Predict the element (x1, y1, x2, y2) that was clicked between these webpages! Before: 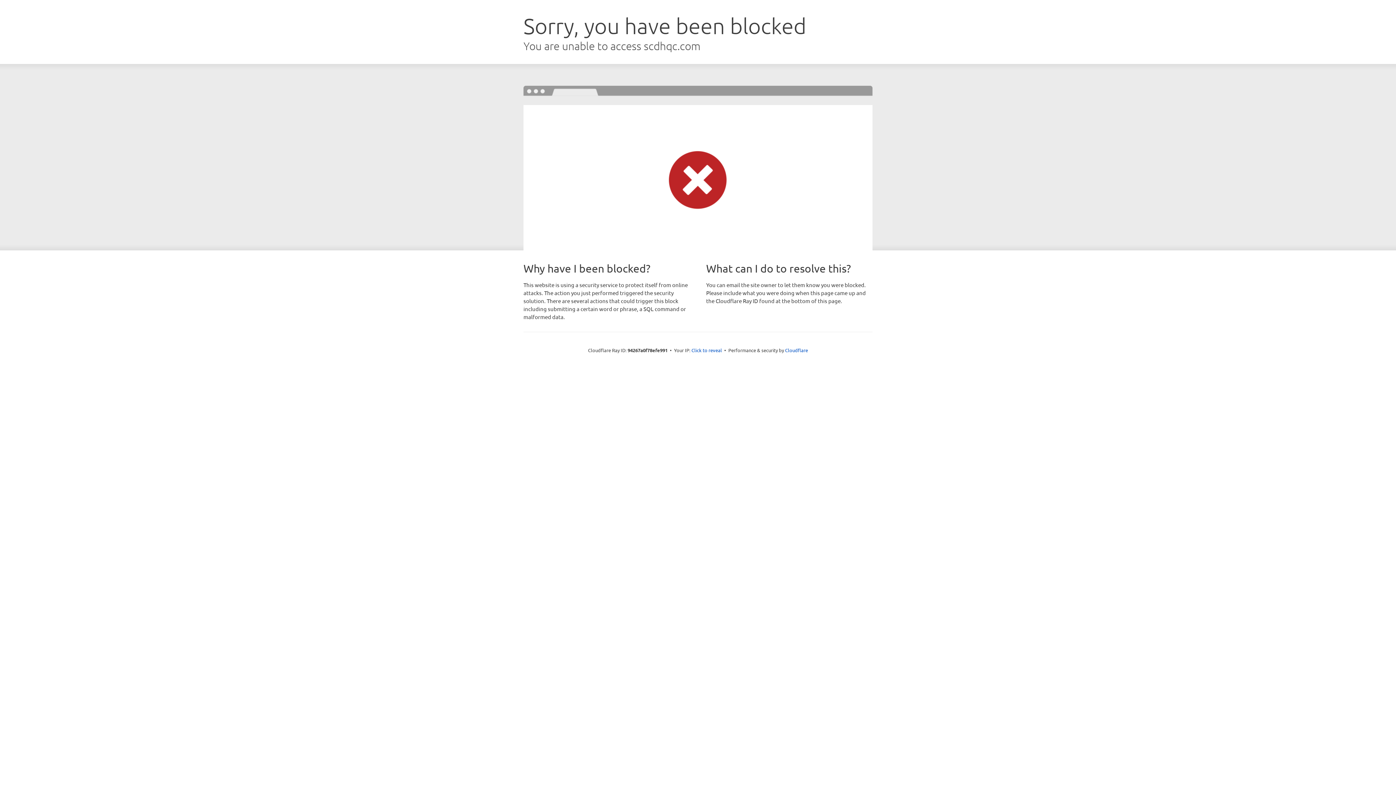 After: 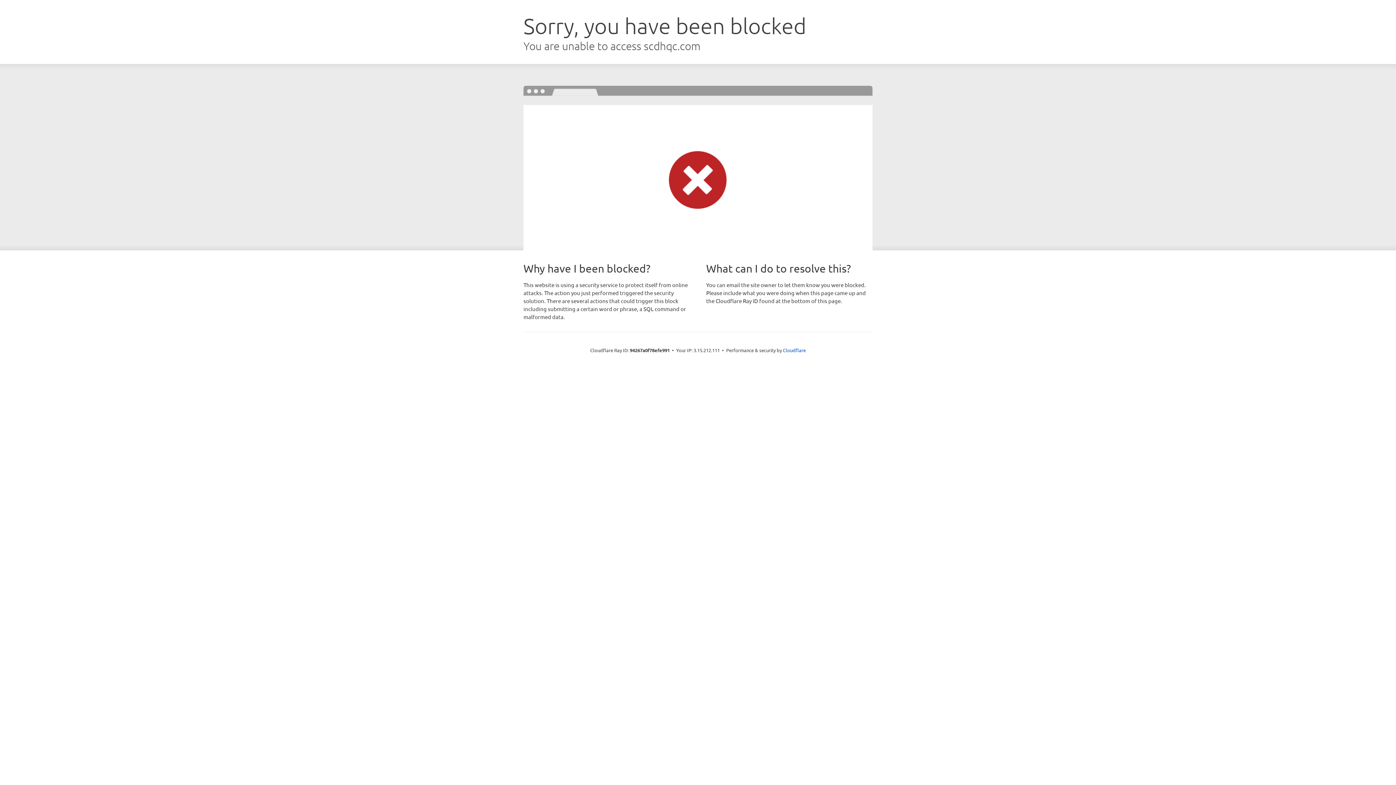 Action: bbox: (691, 346, 722, 353) label: Click to reveal